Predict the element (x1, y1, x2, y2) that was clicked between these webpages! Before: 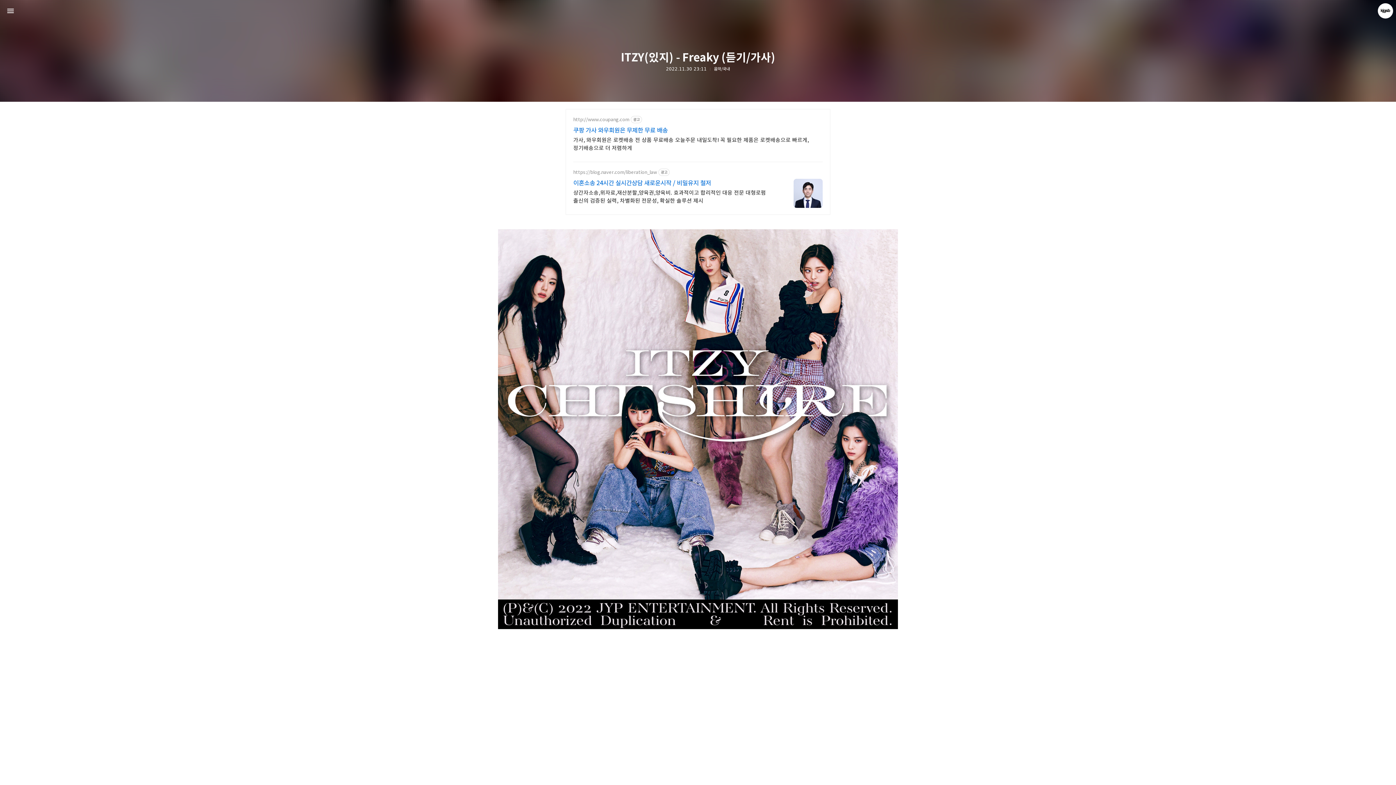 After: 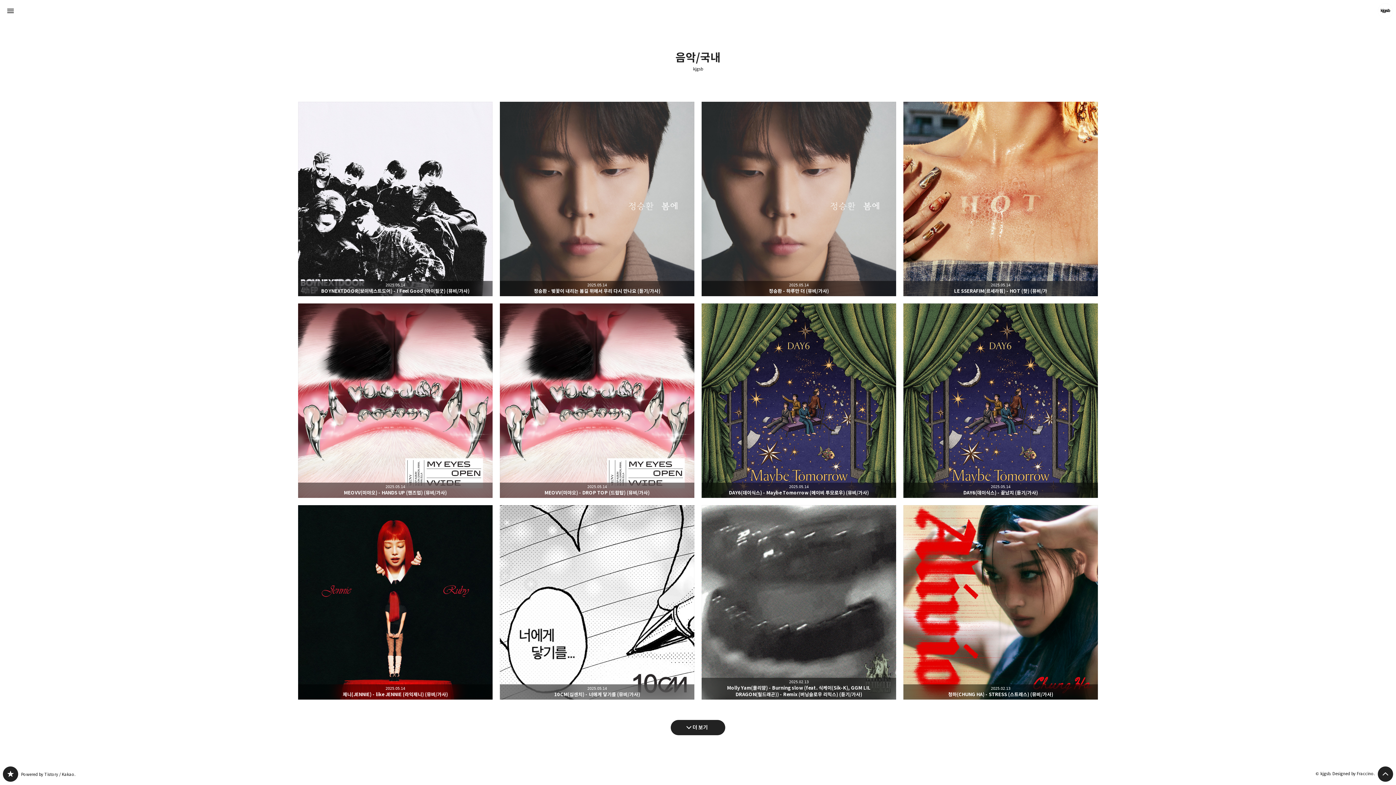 Action: label: 음악/국내 bbox: (714, 66, 730, 71)